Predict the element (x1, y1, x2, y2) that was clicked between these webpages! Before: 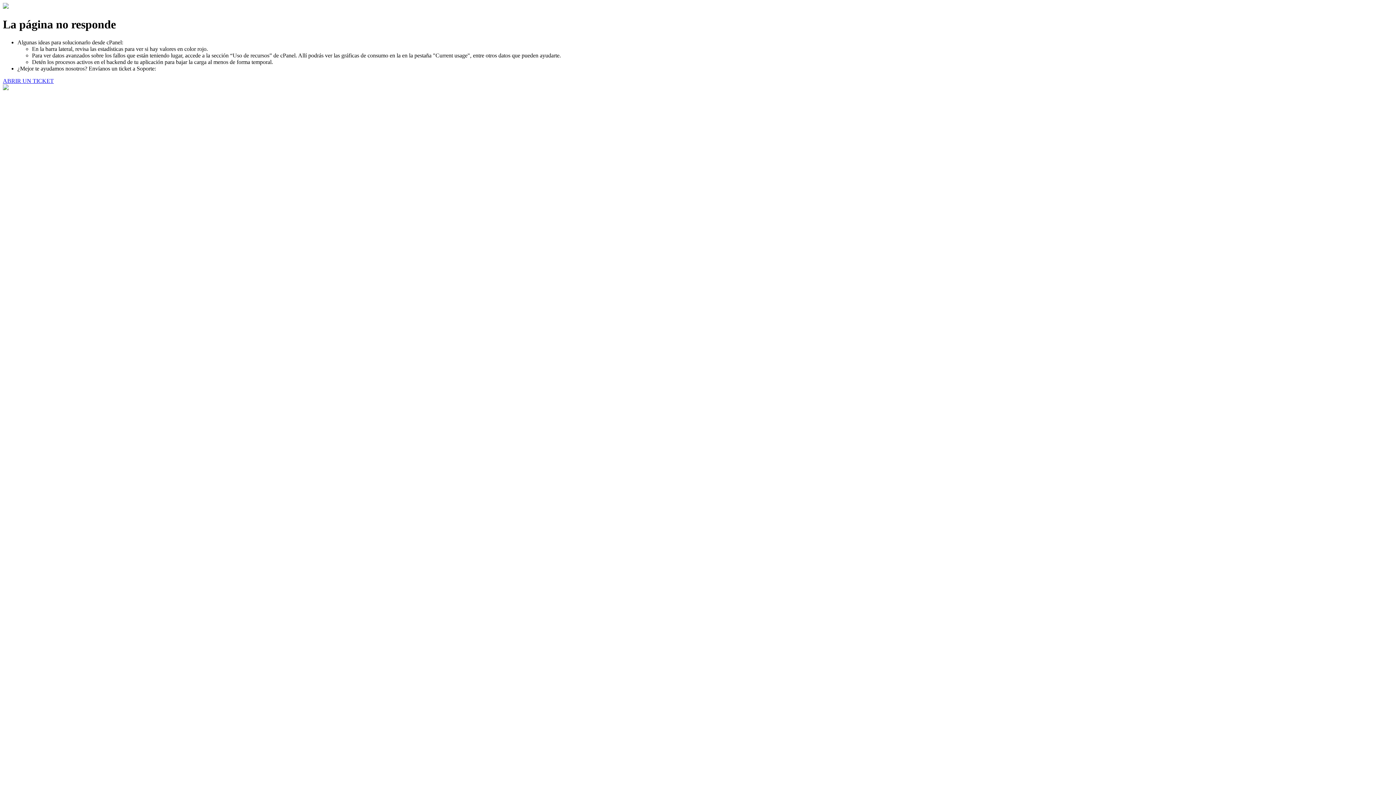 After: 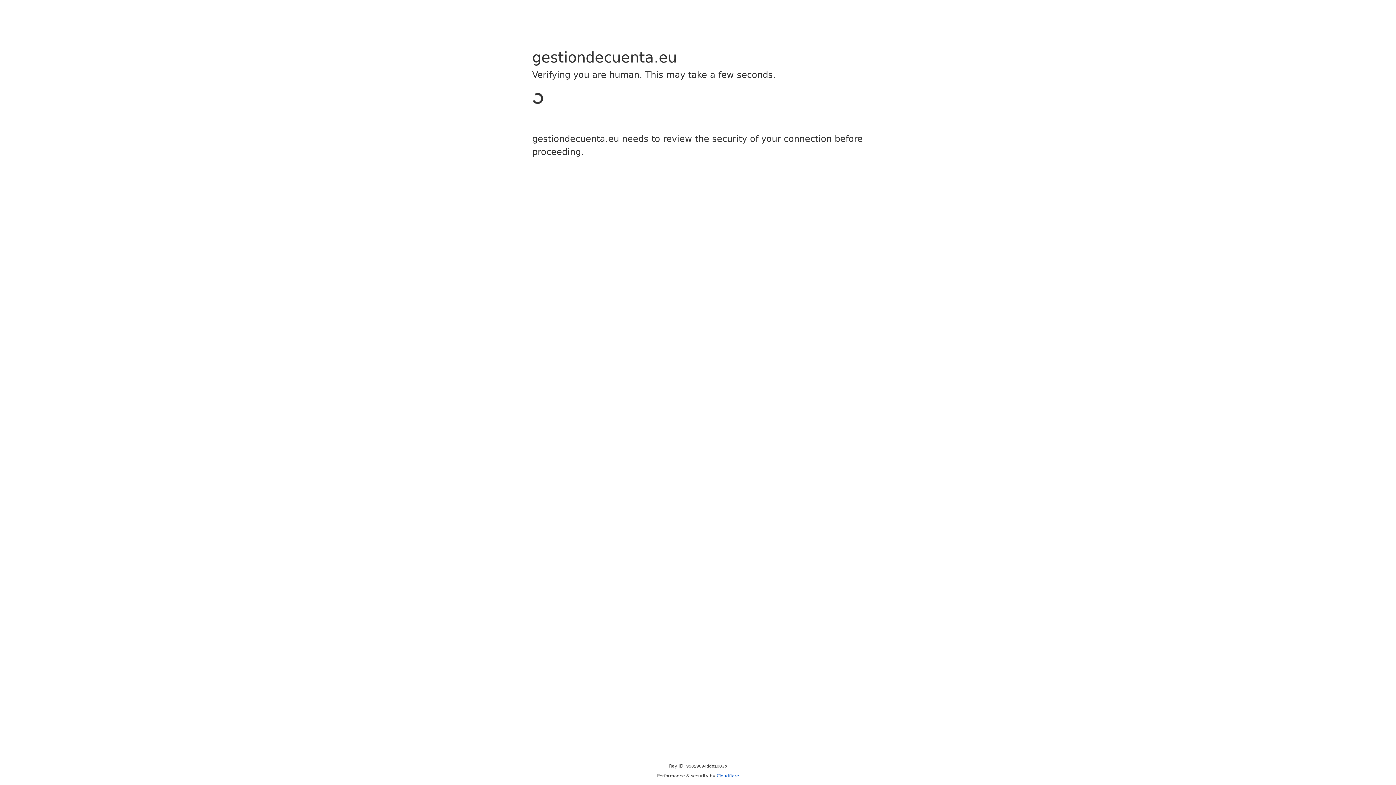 Action: label: ABRIR UN TICKET bbox: (2, 77, 53, 83)